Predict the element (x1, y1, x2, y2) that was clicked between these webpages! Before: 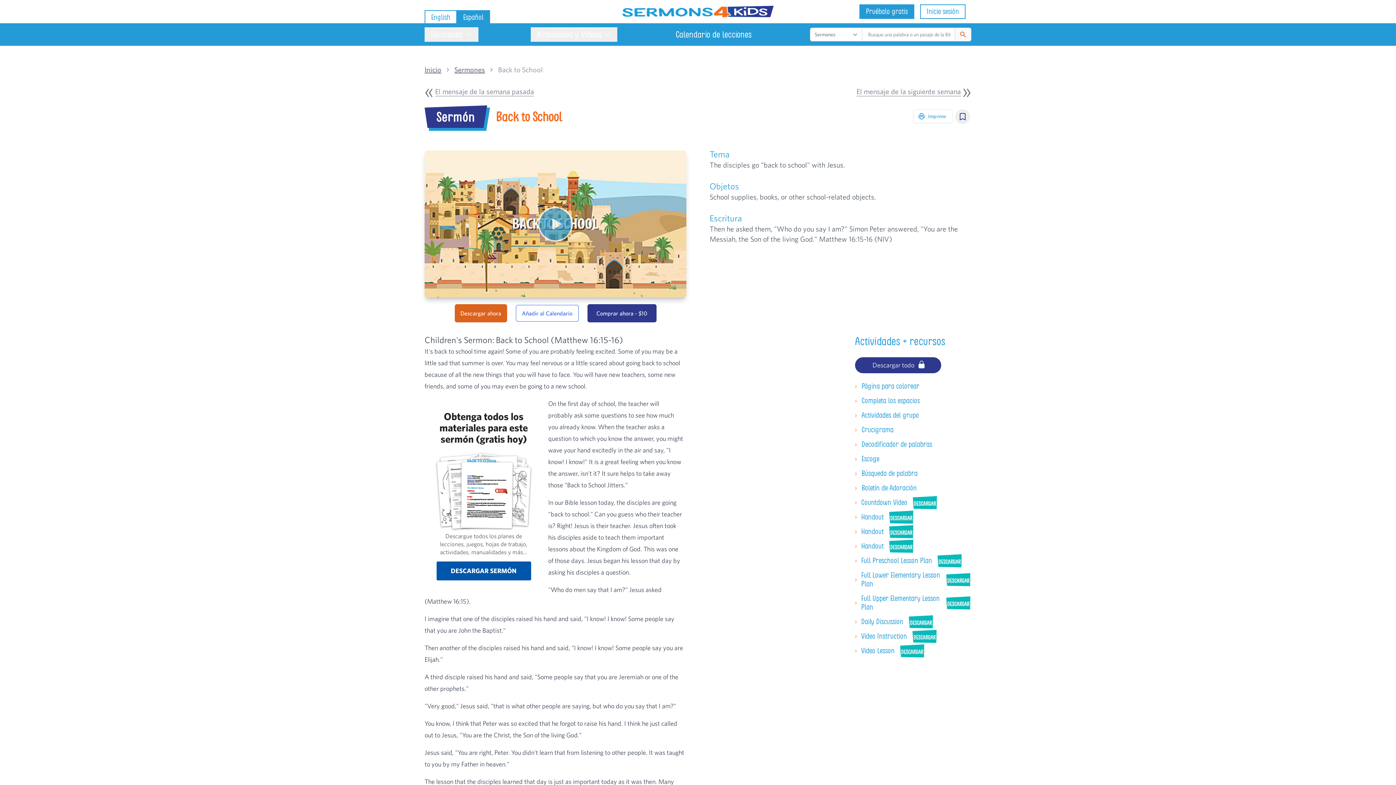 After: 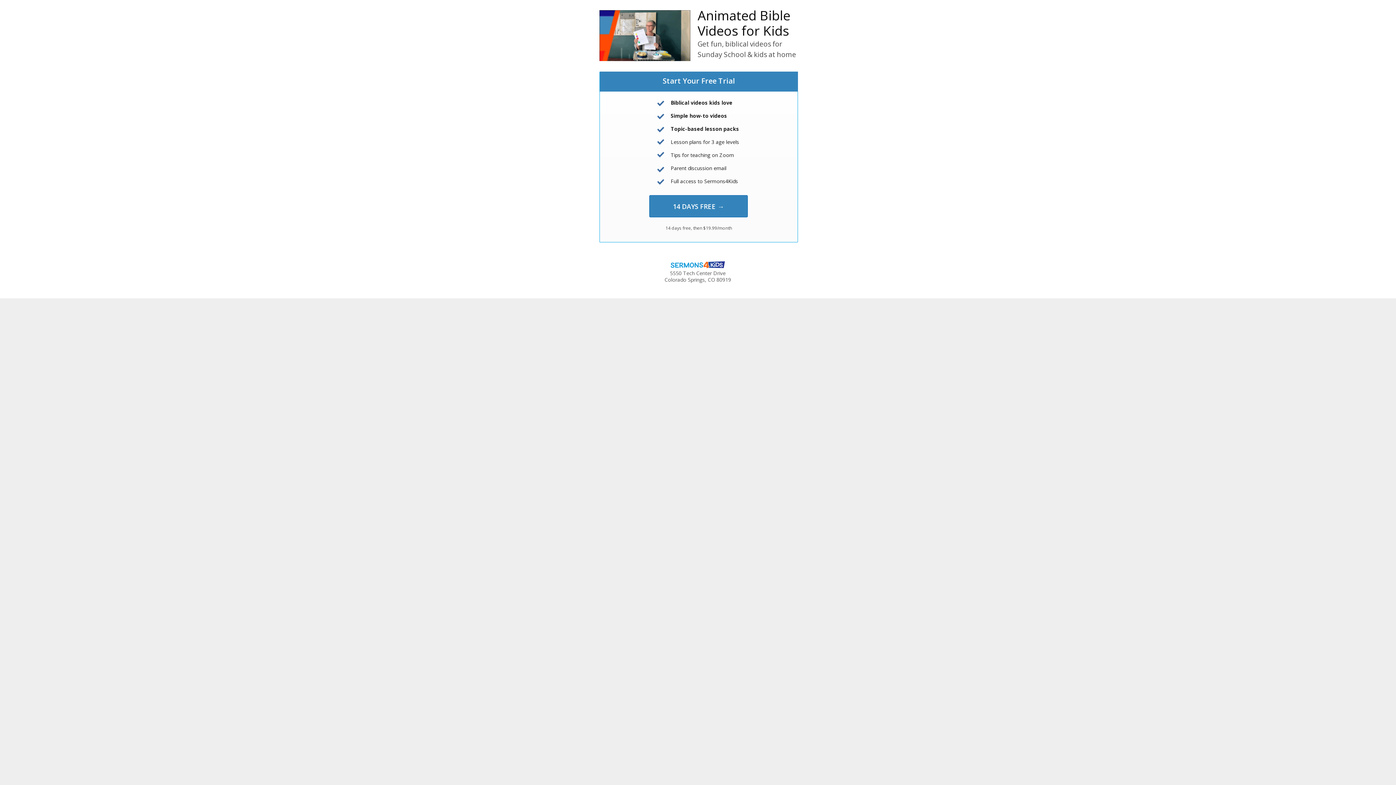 Action: label: ›
Countdown Video bbox: (855, 498, 938, 507)